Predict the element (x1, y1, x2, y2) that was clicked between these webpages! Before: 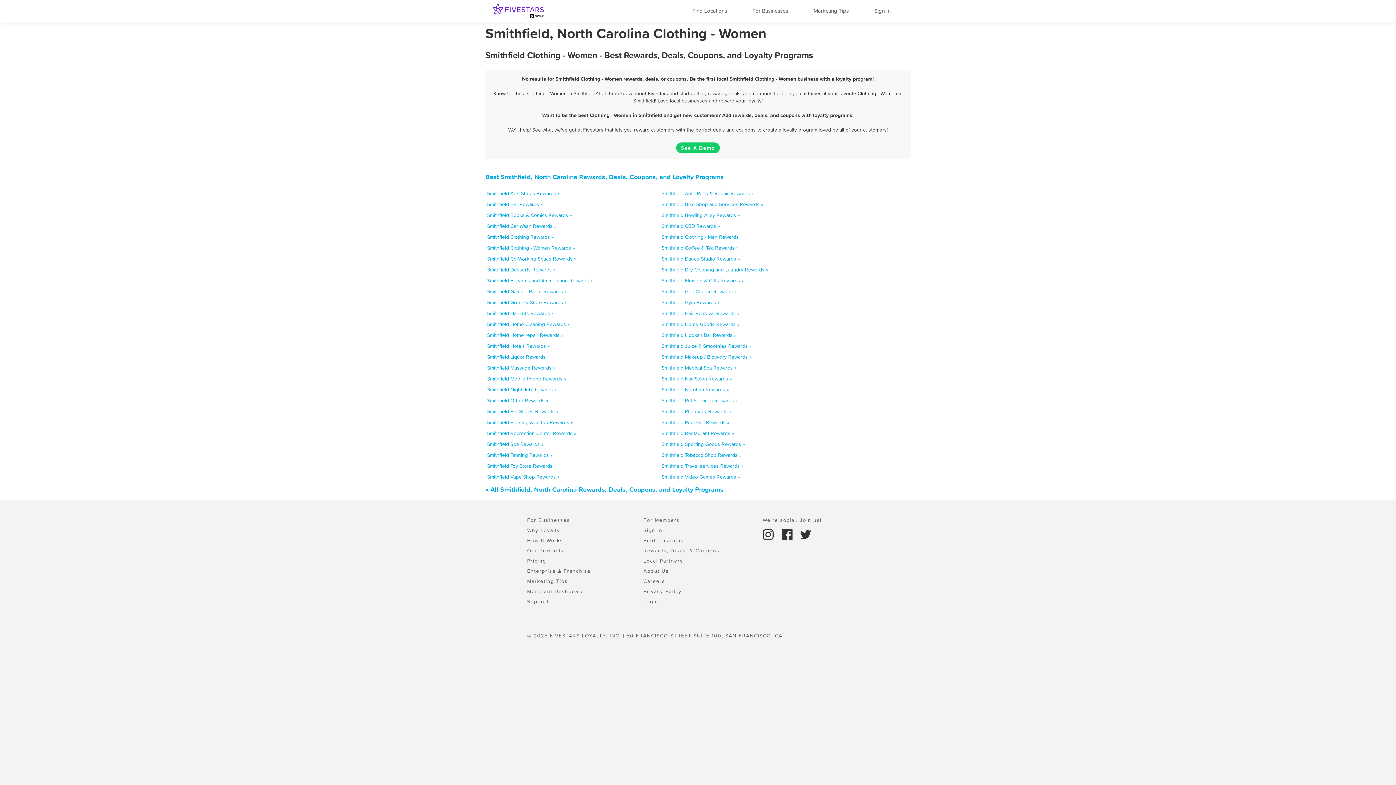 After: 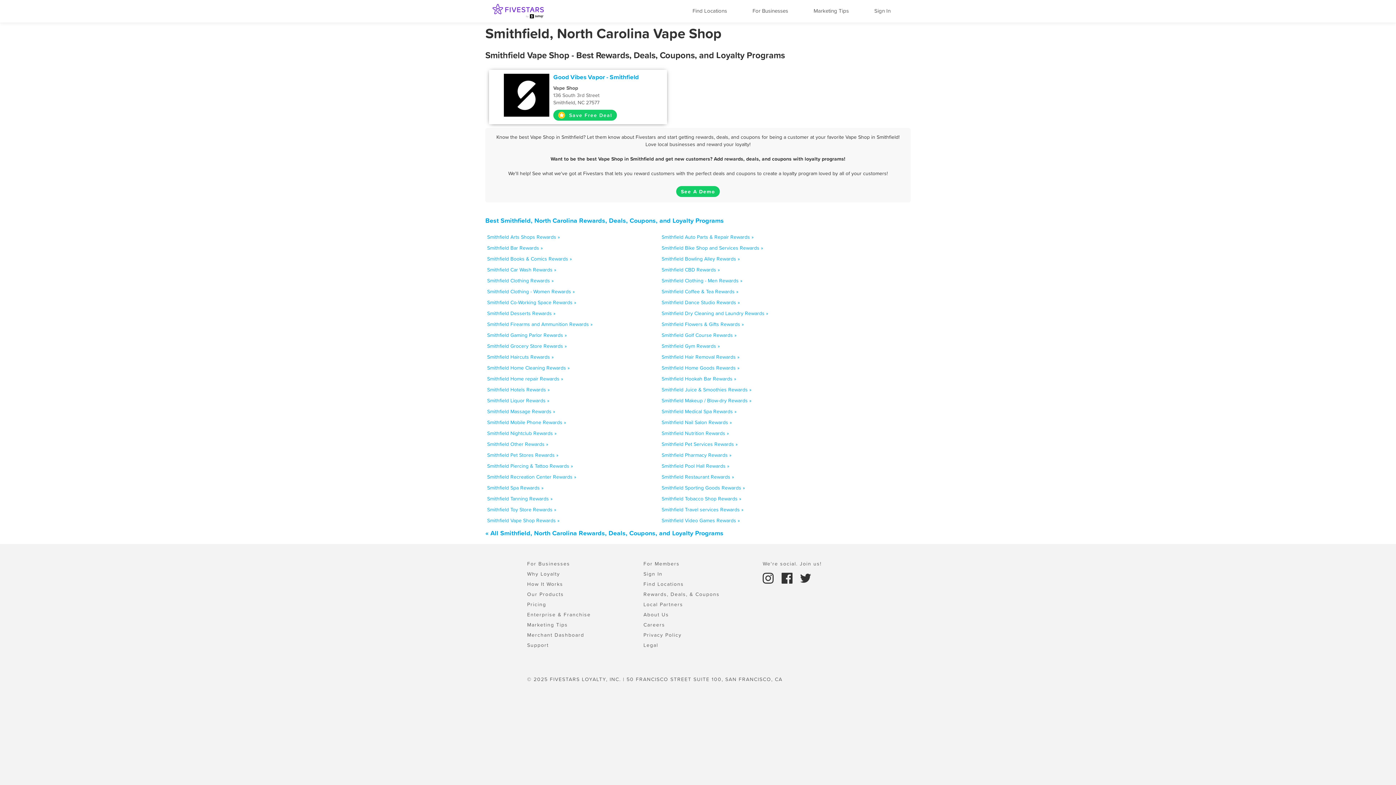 Action: bbox: (487, 473, 559, 480) label: Smithfield Vape Shop Rewards »